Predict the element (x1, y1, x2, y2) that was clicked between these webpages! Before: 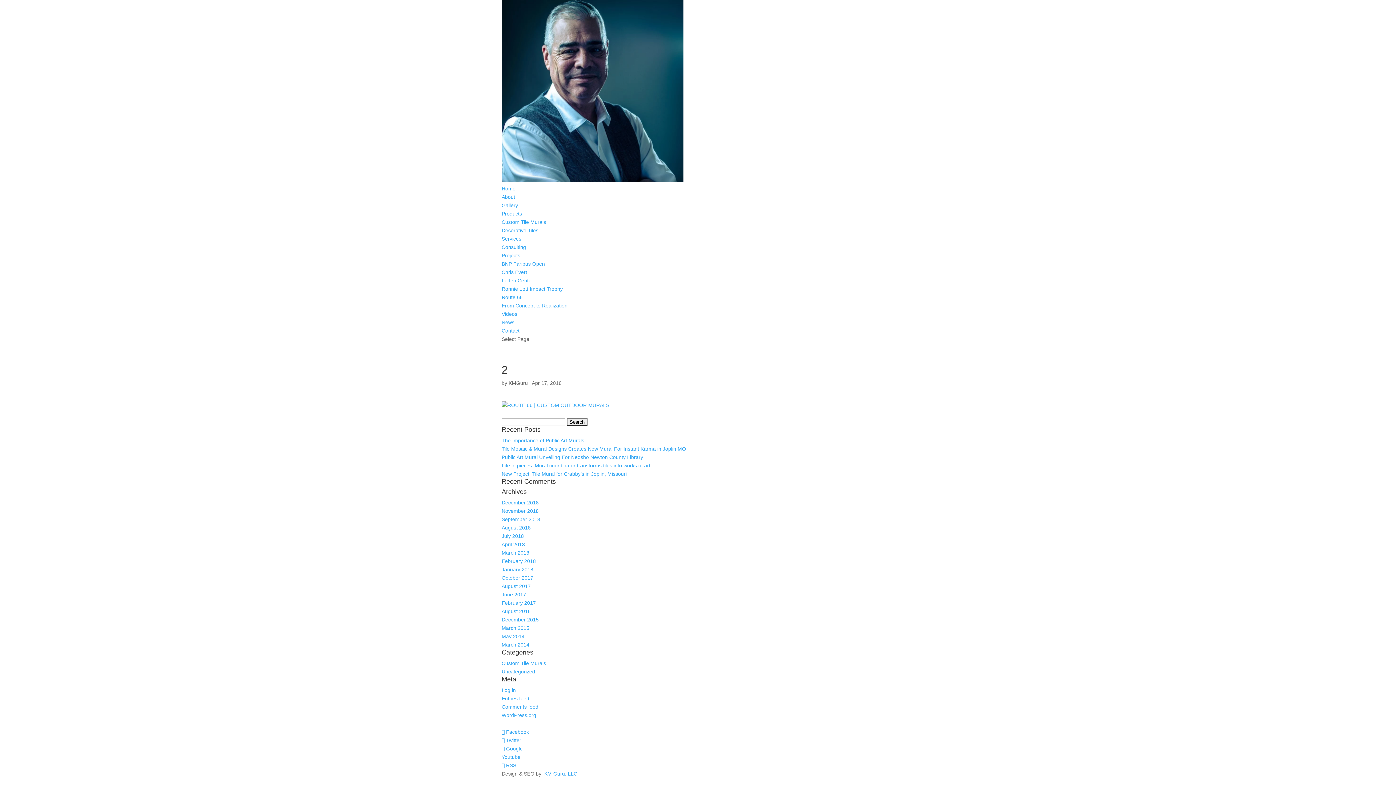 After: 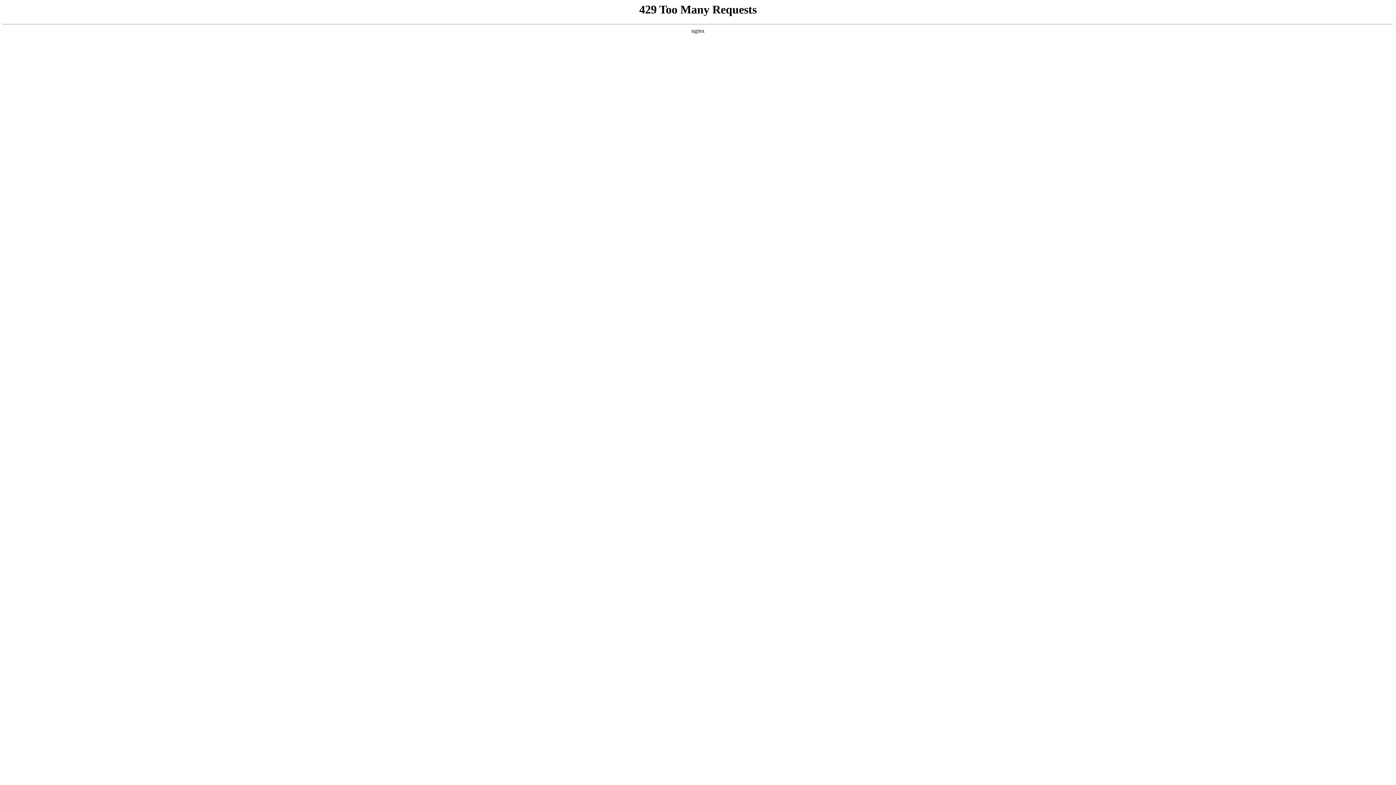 Action: label: January 2018 bbox: (501, 566, 533, 572)